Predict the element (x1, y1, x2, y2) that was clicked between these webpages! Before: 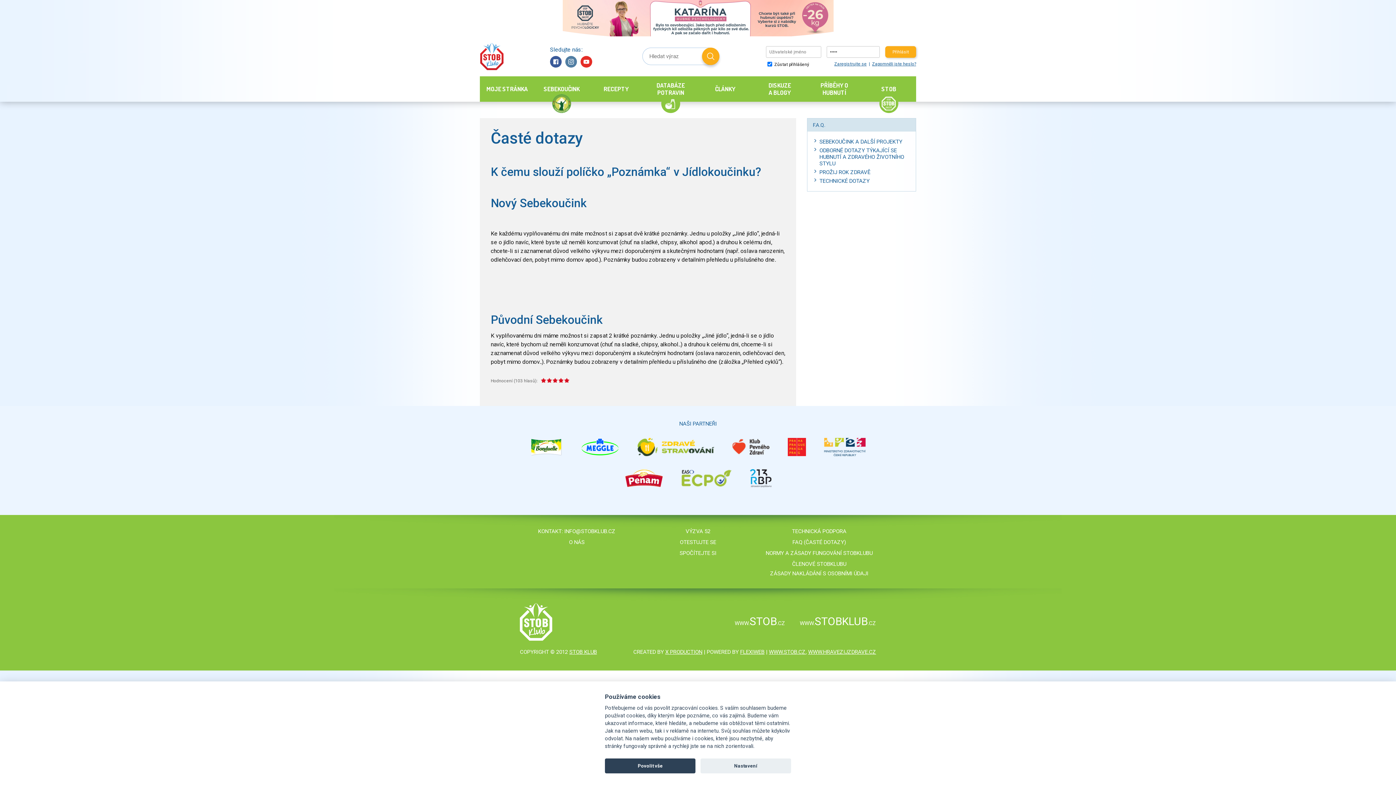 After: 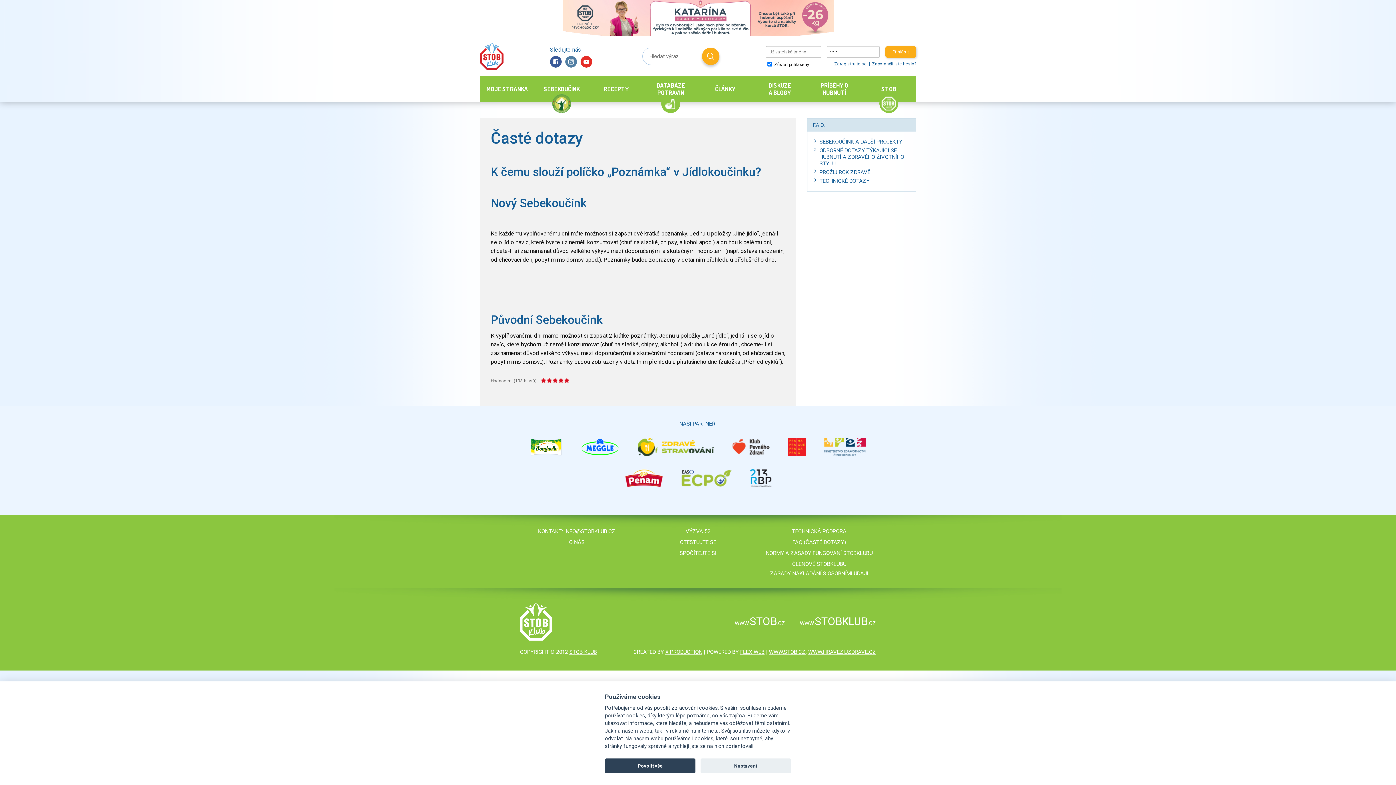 Action: bbox: (540, 377, 546, 382) label: 1